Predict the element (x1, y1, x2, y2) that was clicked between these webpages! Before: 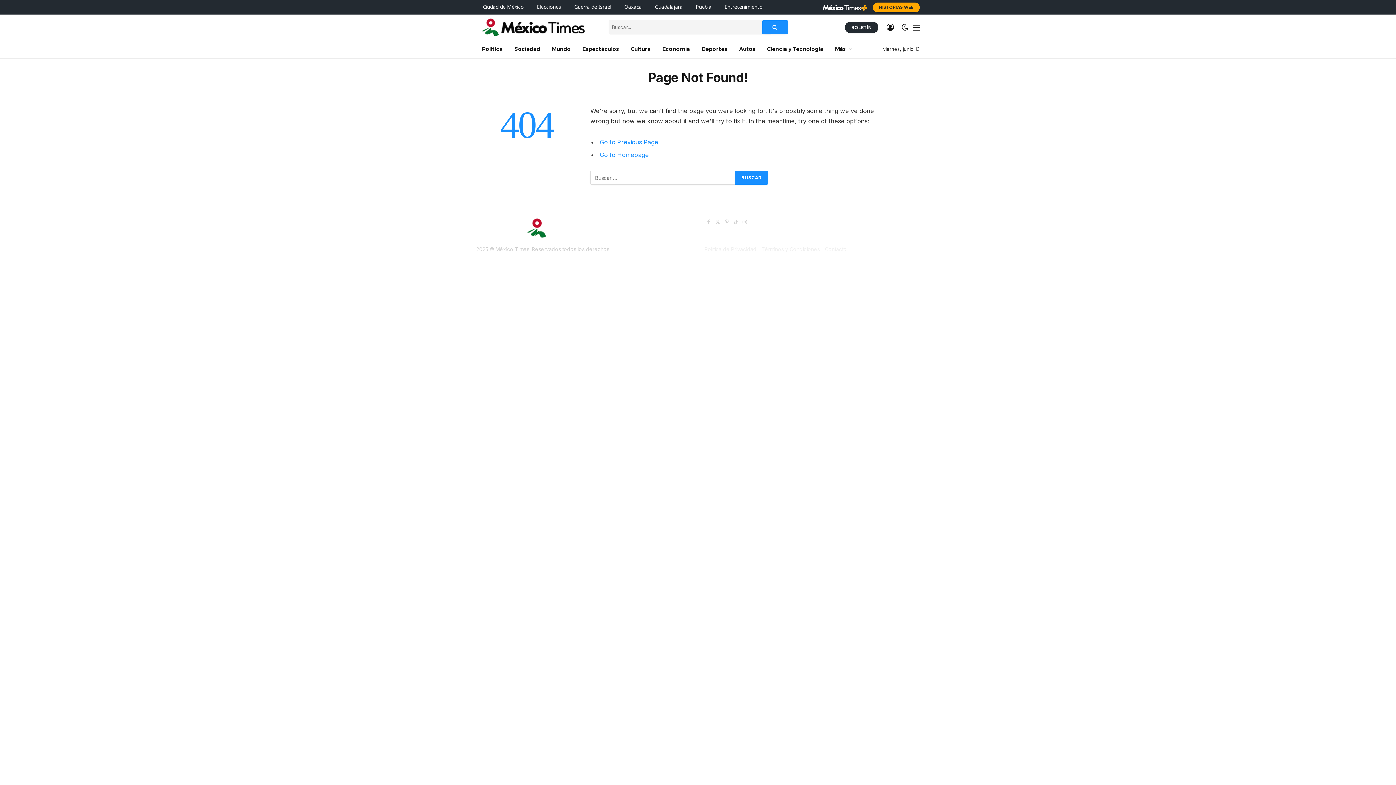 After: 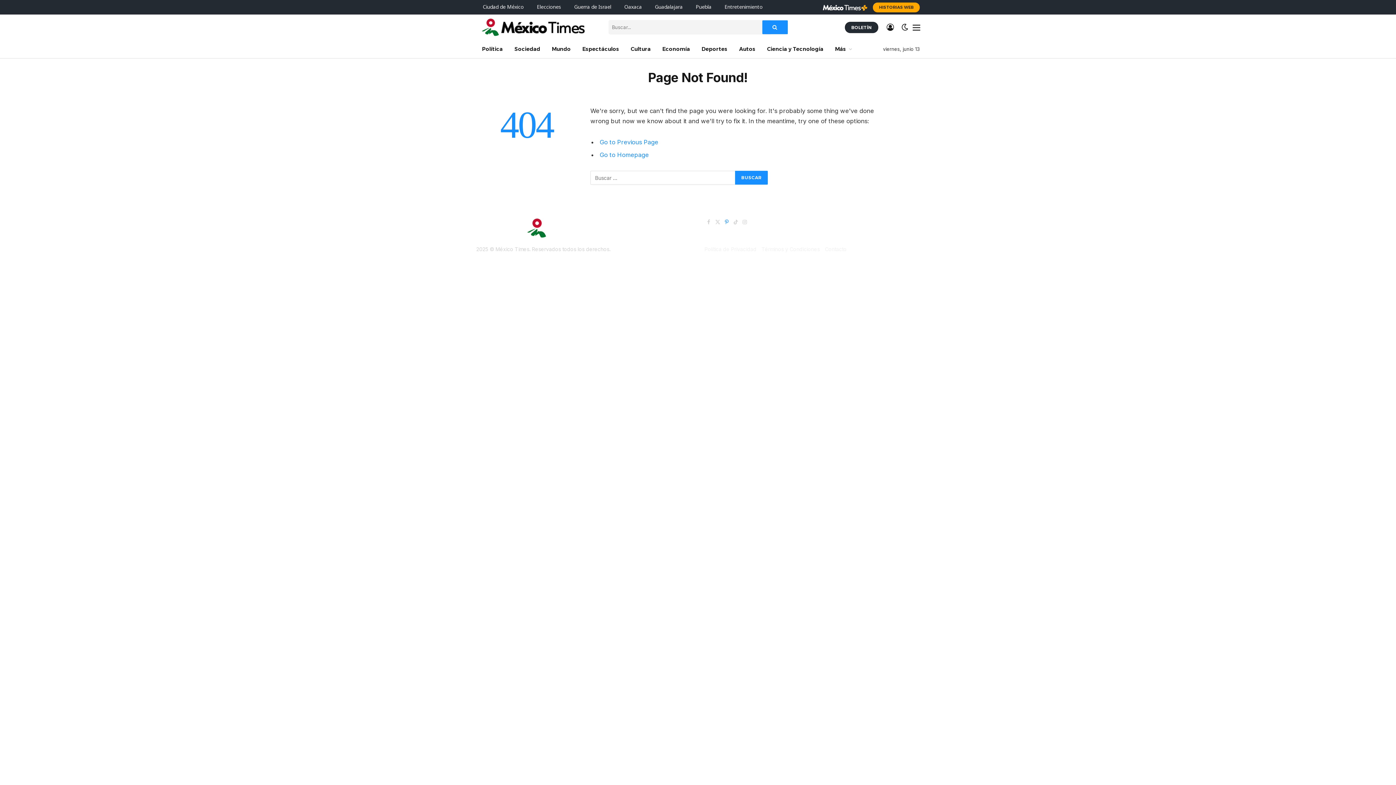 Action: label: Pinterest bbox: (722, 218, 731, 226)